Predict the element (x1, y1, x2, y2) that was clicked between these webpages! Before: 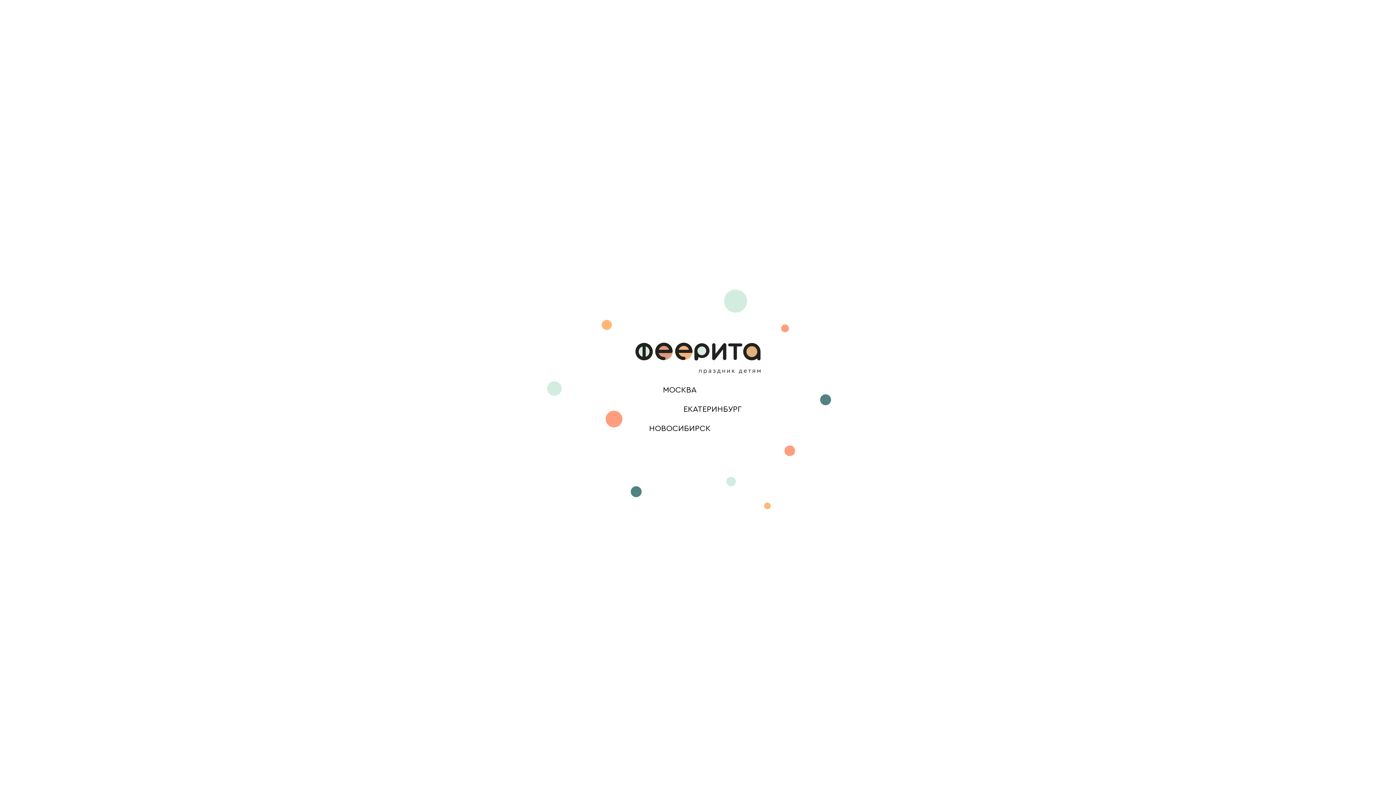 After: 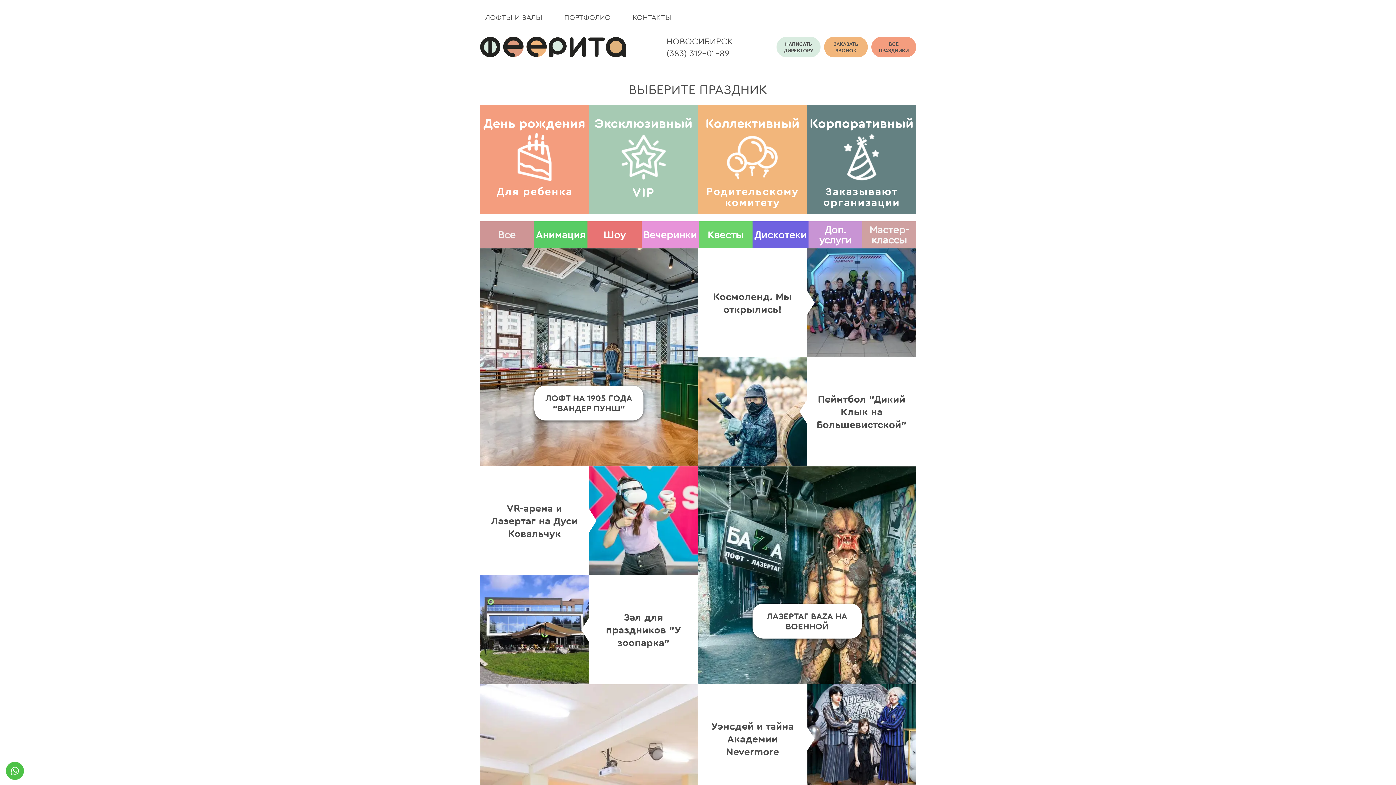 Action: label: НОВОСИБИРСК bbox: (649, 423, 710, 433)